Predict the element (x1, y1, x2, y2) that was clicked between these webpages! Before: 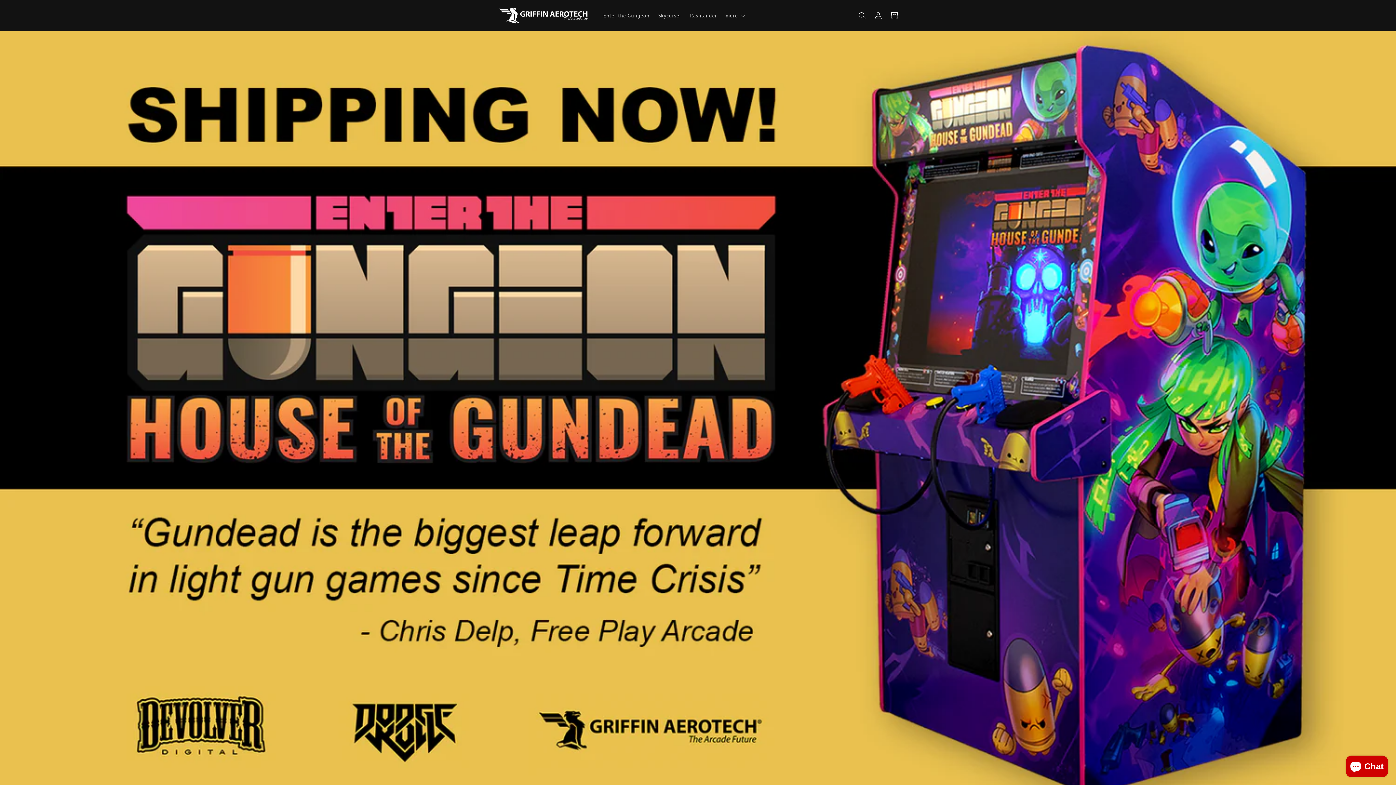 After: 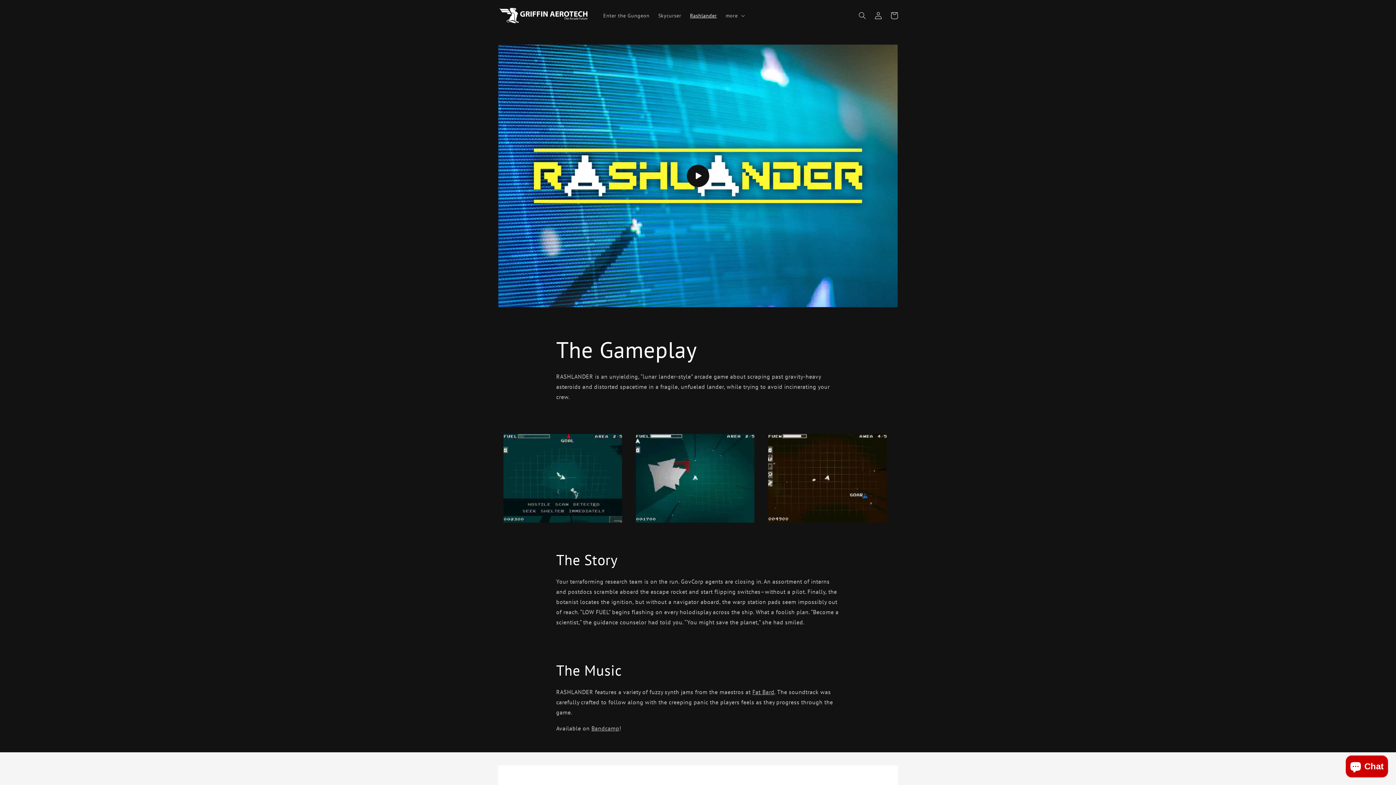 Action: bbox: (685, 7, 721, 23) label: Rashlander